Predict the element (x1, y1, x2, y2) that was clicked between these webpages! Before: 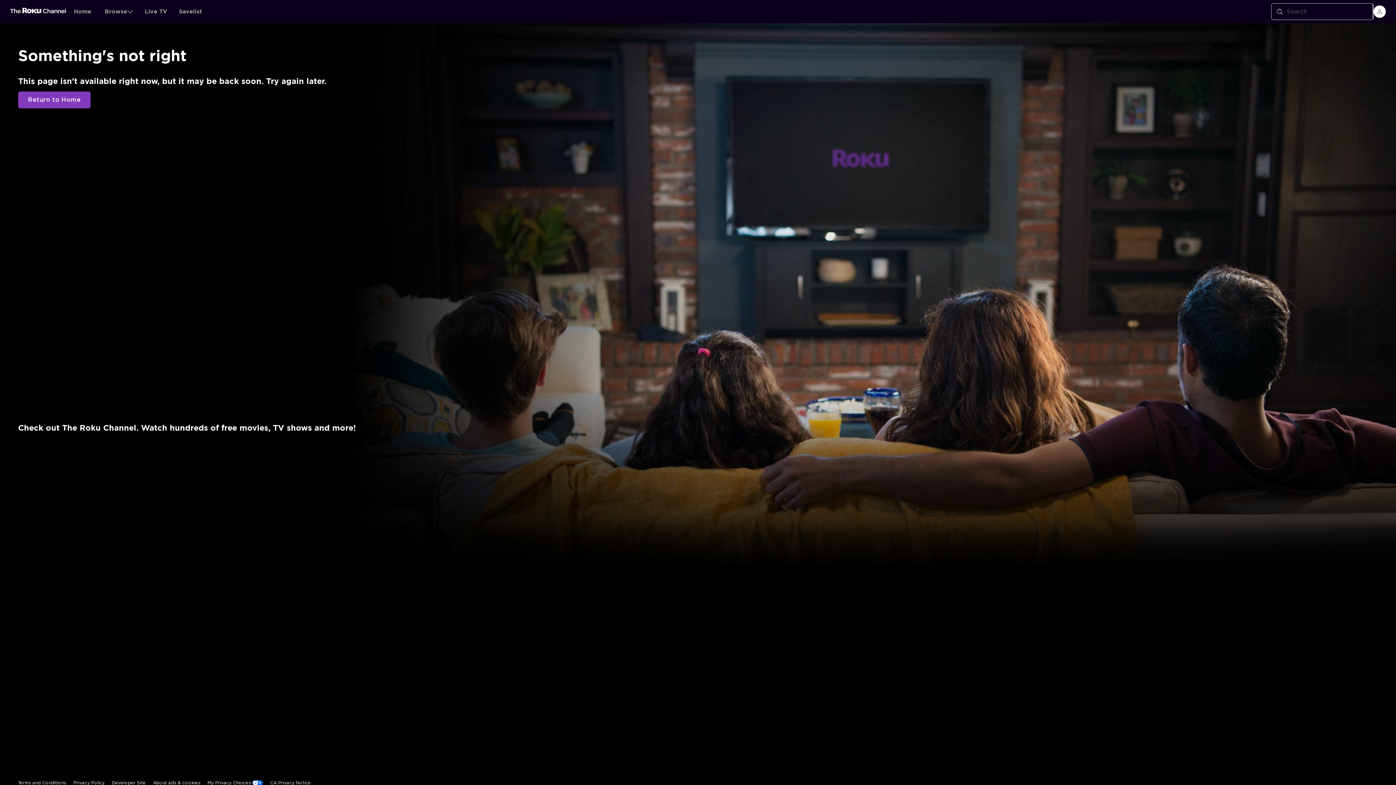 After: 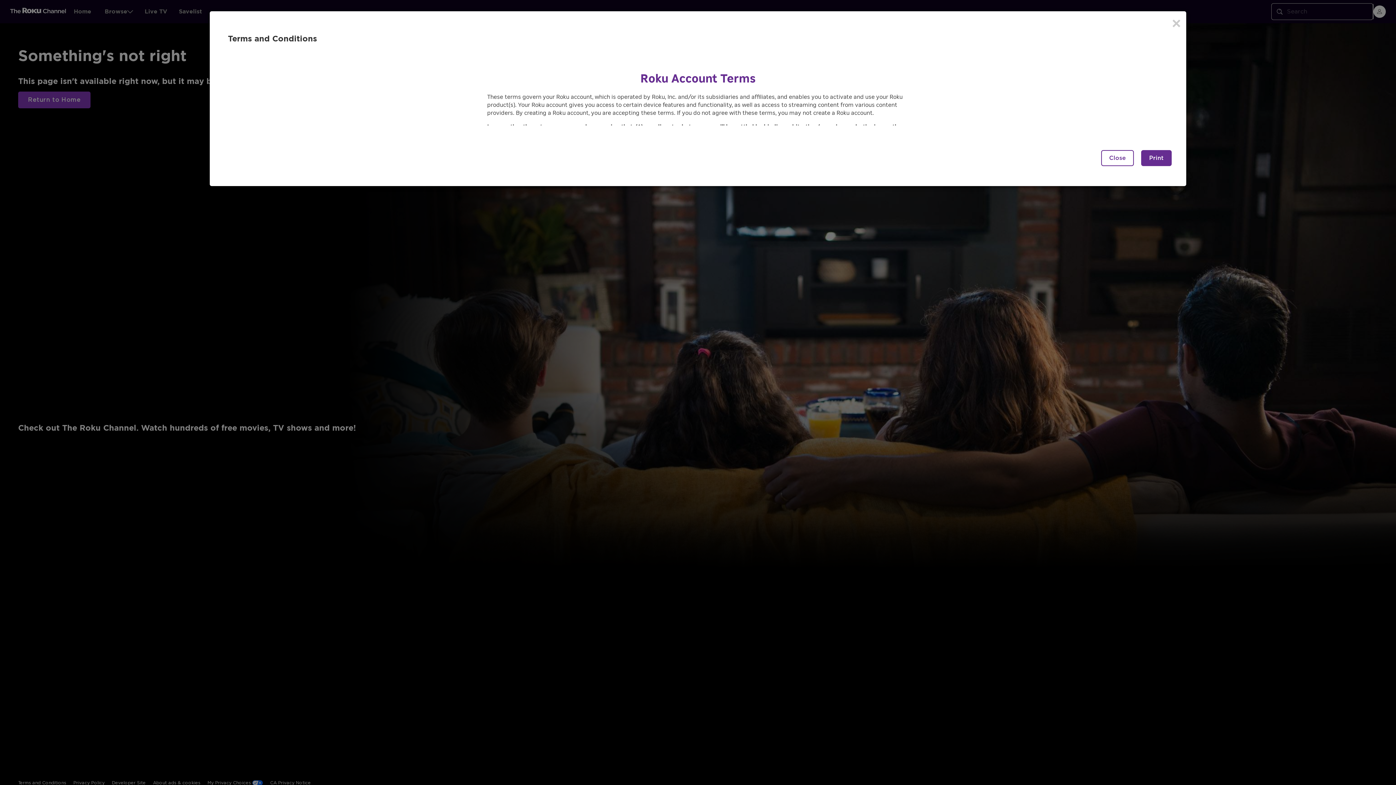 Action: label: Terms and Conditions bbox: (18, 644, 66, 660)